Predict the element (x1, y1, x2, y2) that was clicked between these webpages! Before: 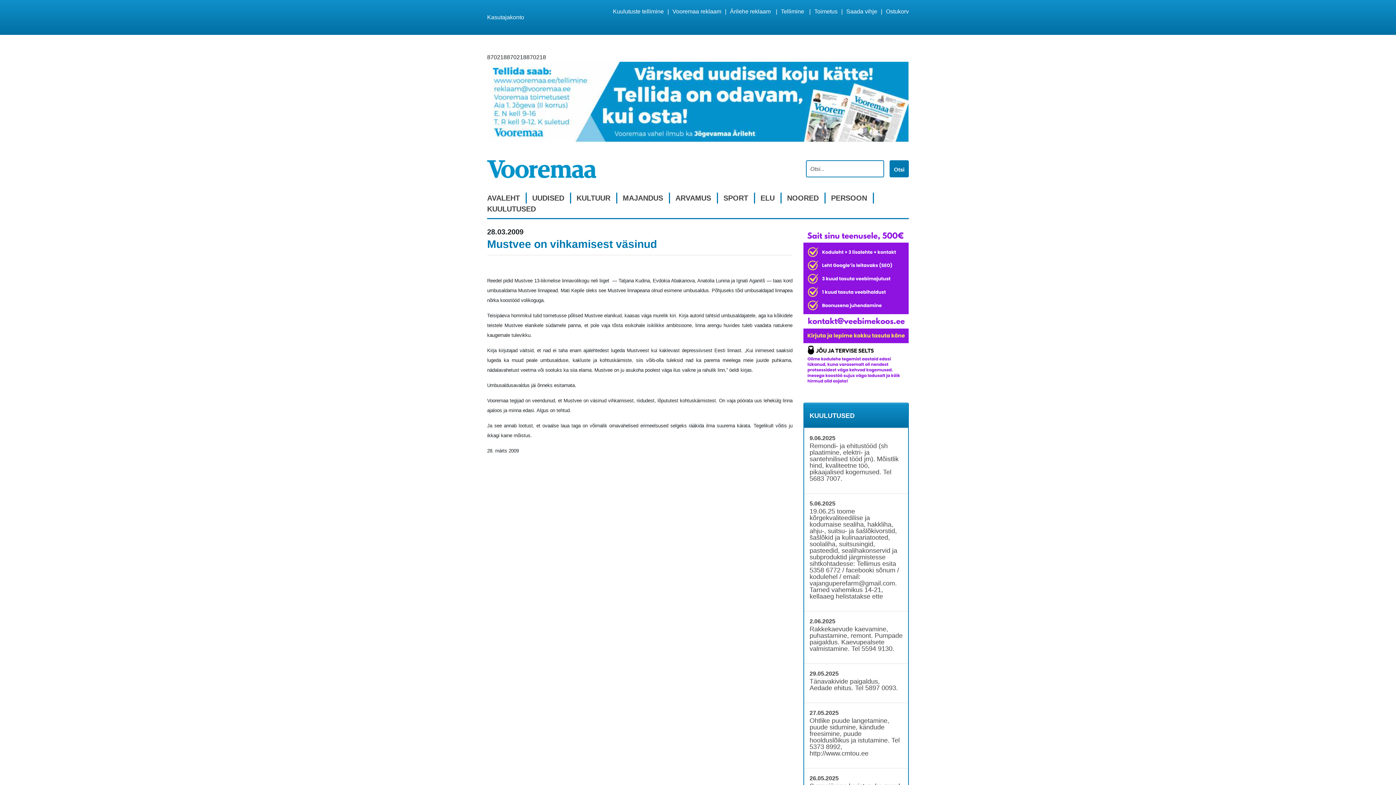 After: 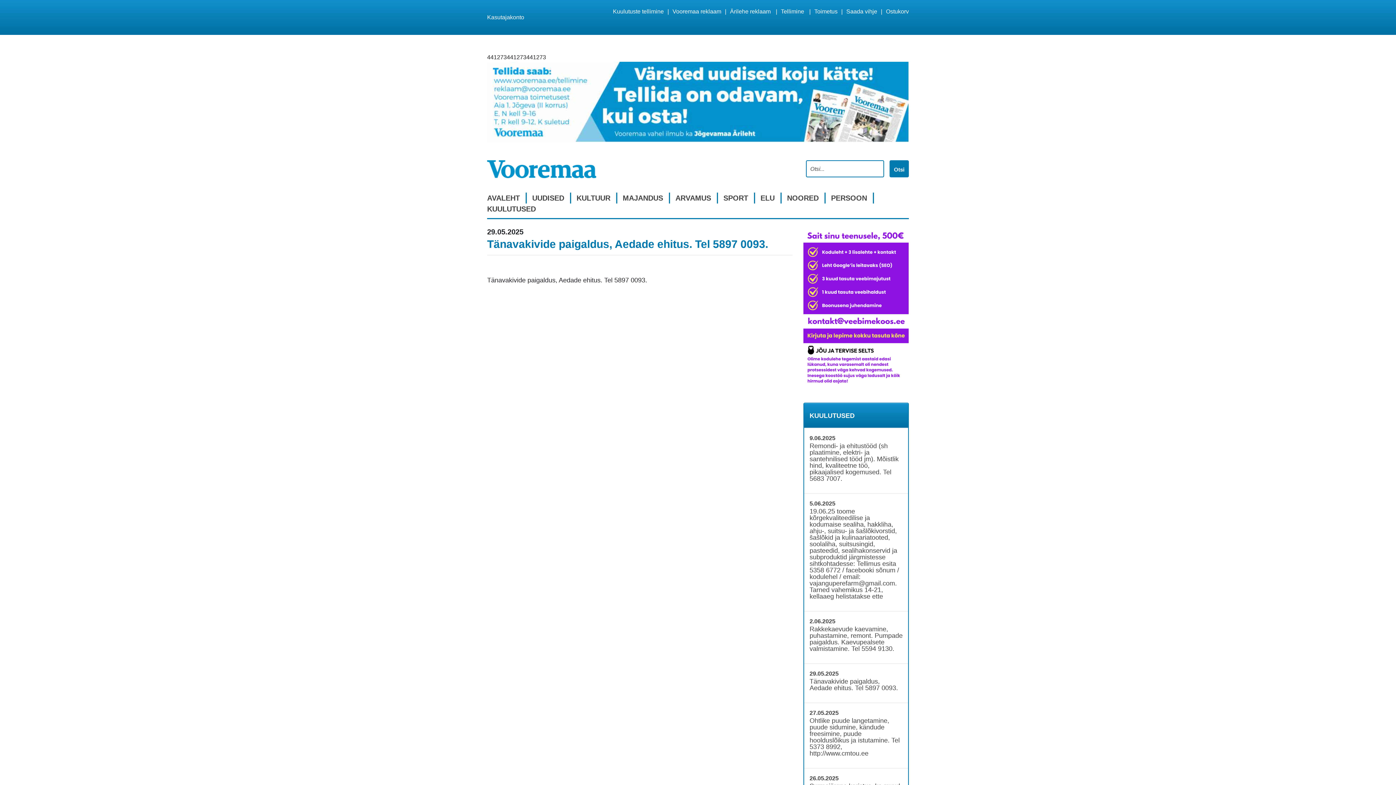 Action: bbox: (809, 671, 902, 691) label: 29.05.2025

Tänavakivide paigaldus, Aedade ehitus. Tel 5897 0093.